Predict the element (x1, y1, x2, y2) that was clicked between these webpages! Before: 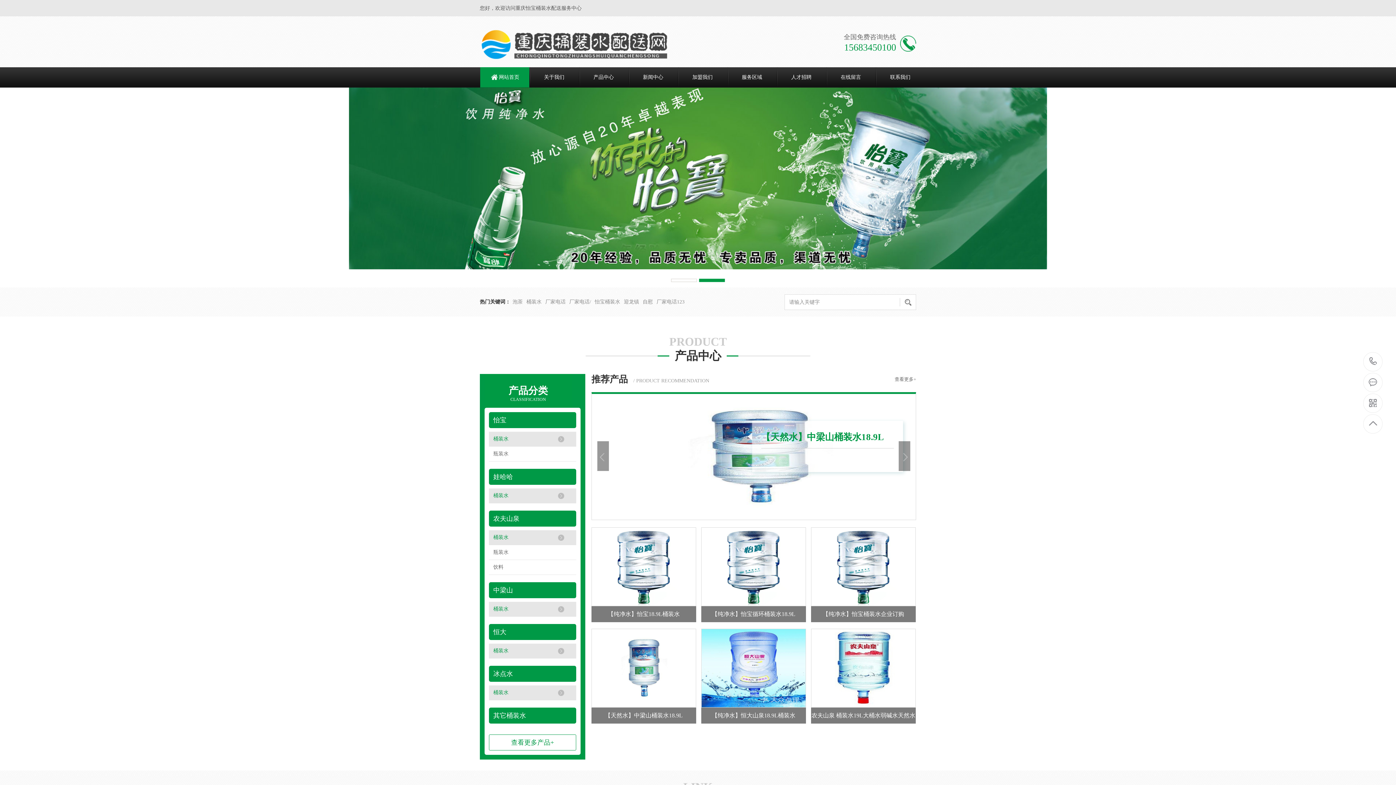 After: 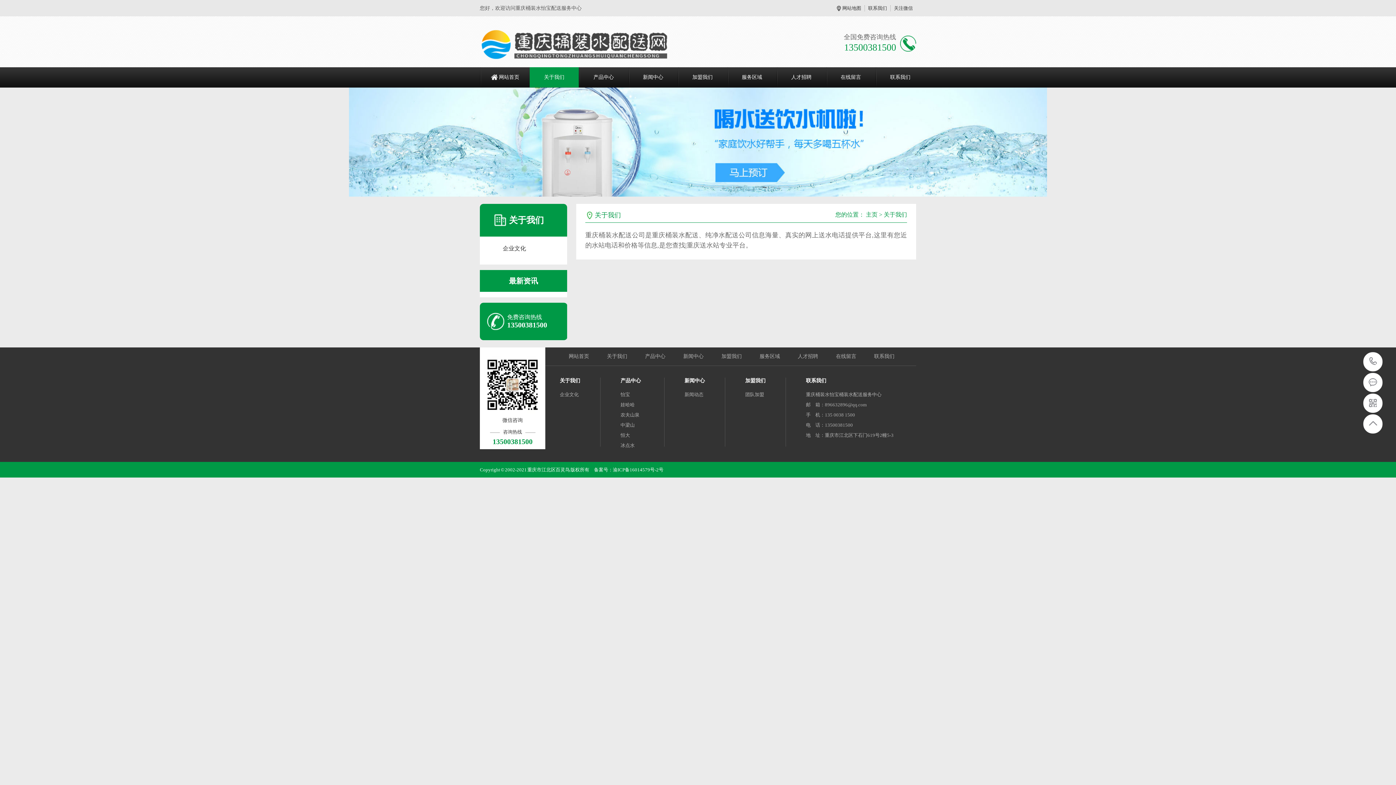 Action: bbox: (529, 67, 578, 87) label: 关于我们